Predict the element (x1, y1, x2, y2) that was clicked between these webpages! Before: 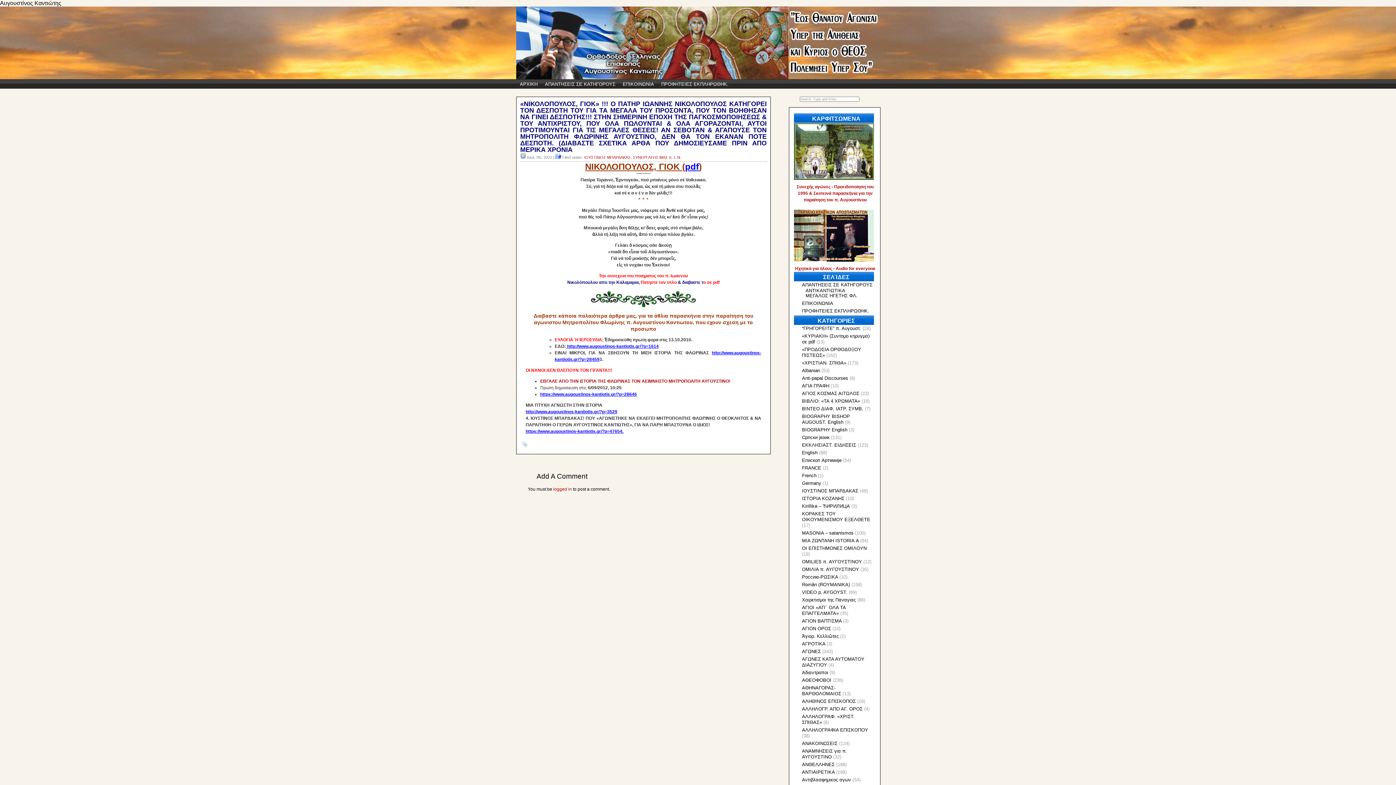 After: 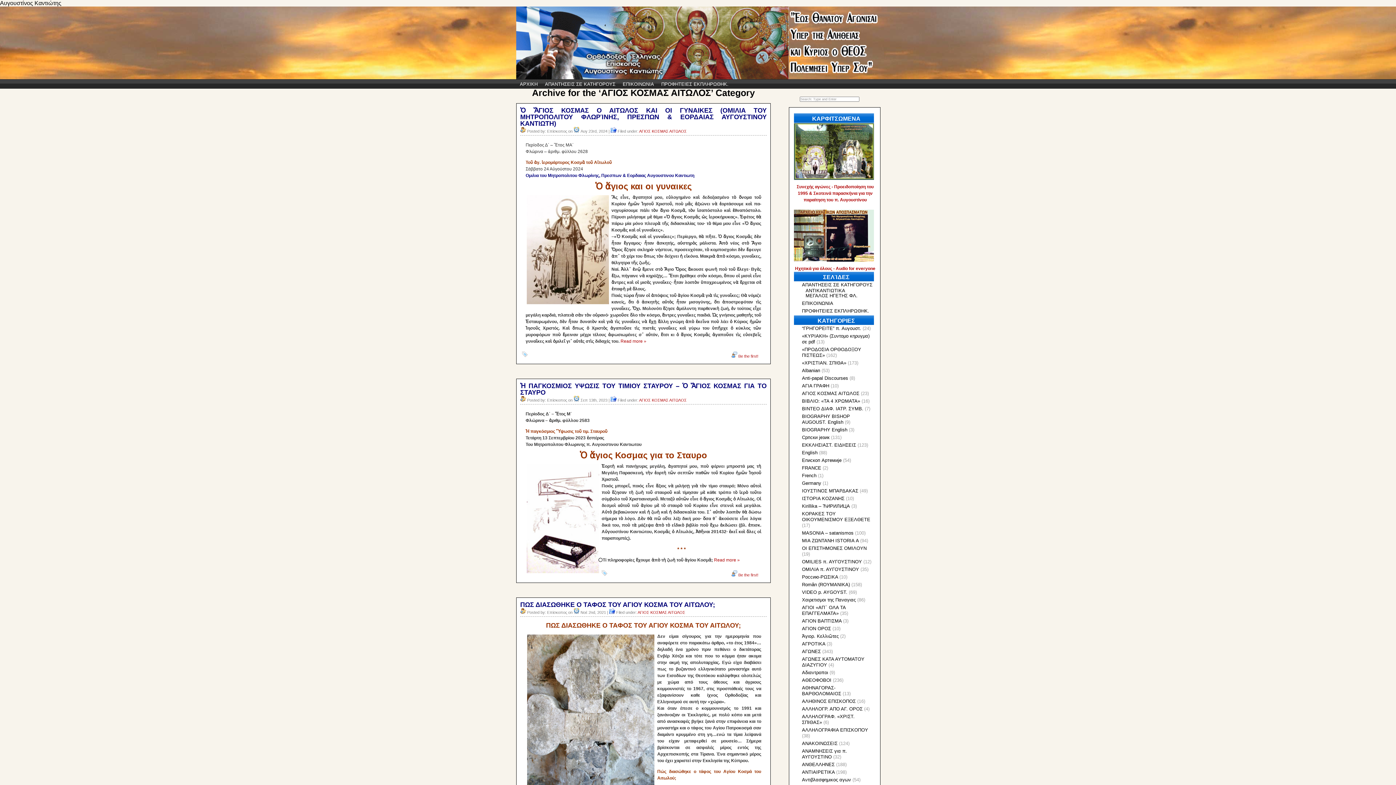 Action: bbox: (802, 390, 859, 396) label: AΓΙΟΣ ΚΟΣΜΑΣ ΑΙΤΩΛΟΣ